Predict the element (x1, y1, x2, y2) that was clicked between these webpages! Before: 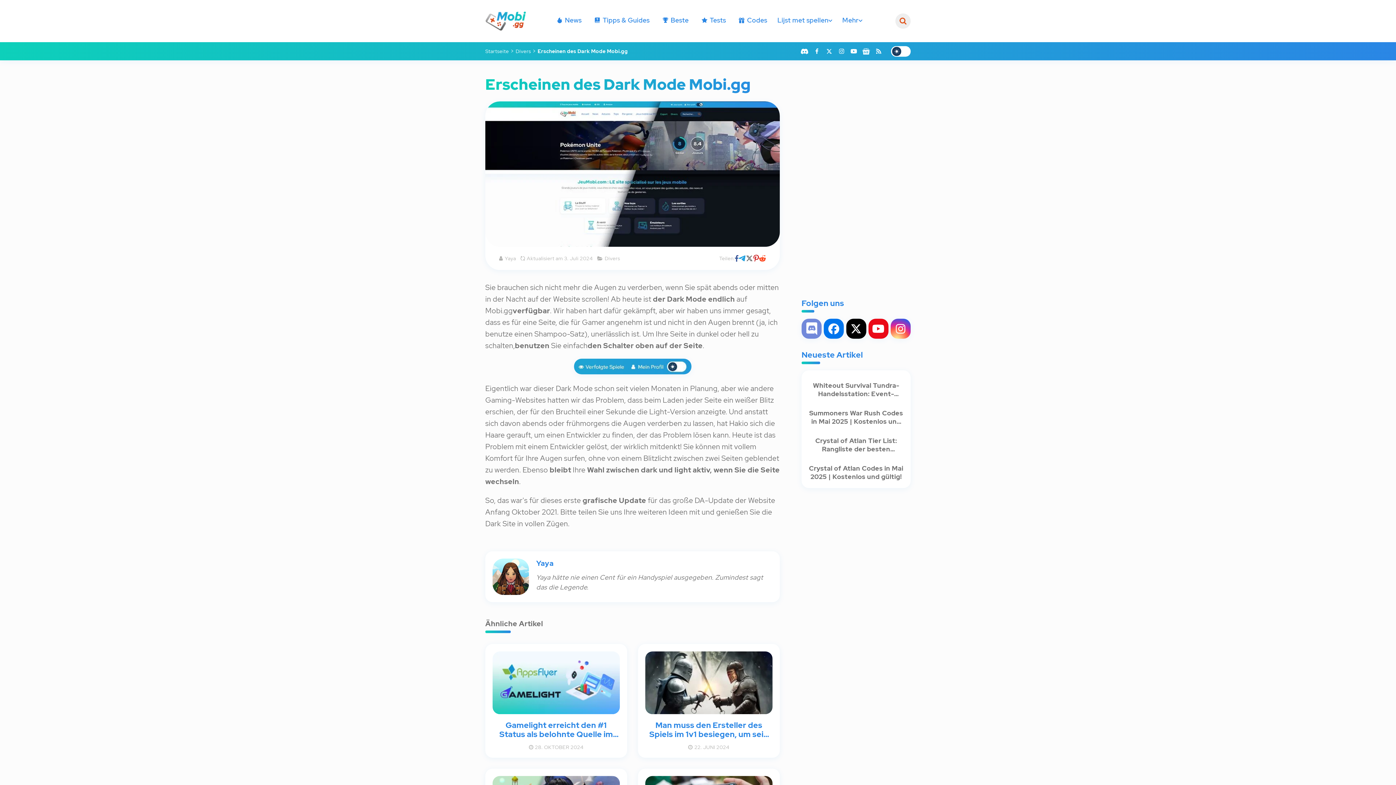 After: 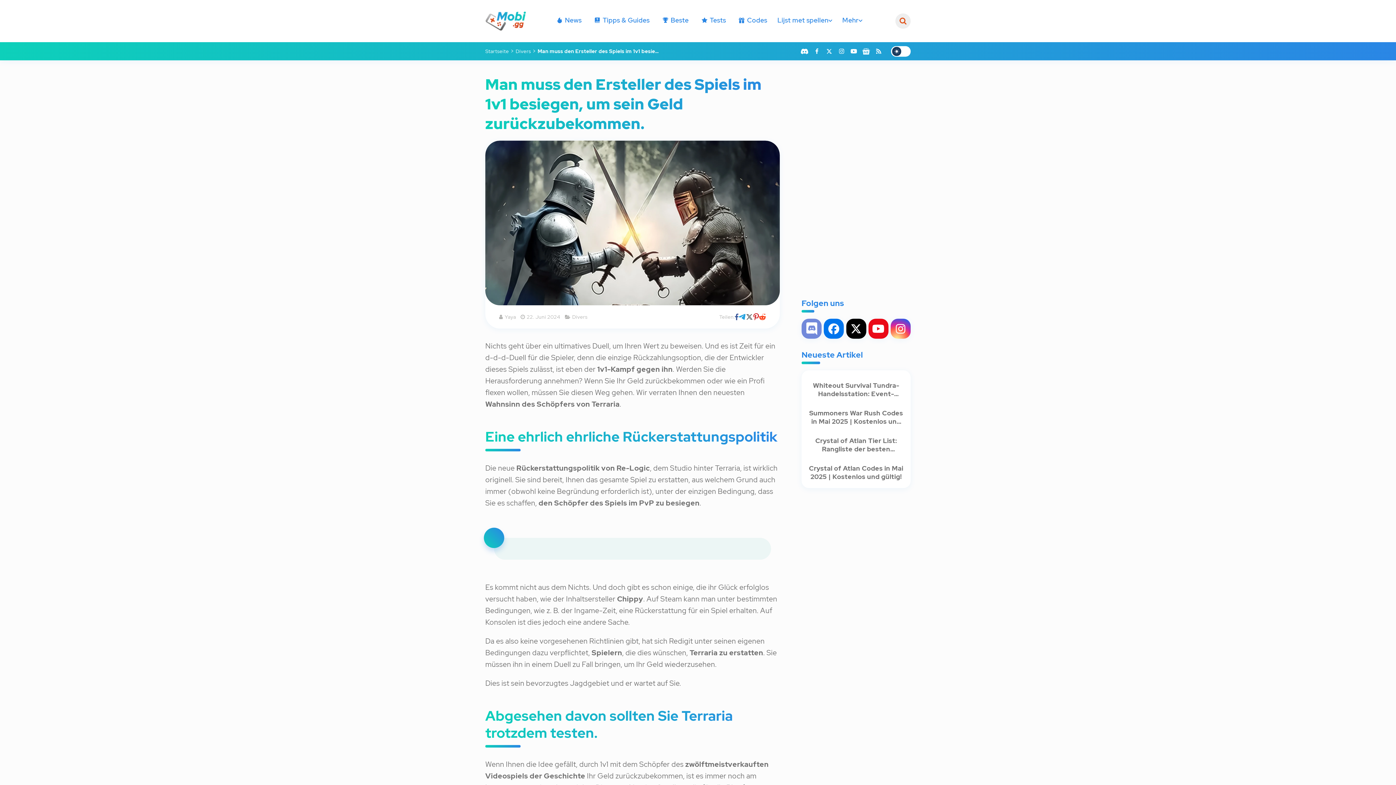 Action: bbox: (638, 644, 780, 758) label: Man muss den Ersteller des Spiels im 1v1 besiegen, um sein Geld zurückzubekommen.
22. JUNI 2024